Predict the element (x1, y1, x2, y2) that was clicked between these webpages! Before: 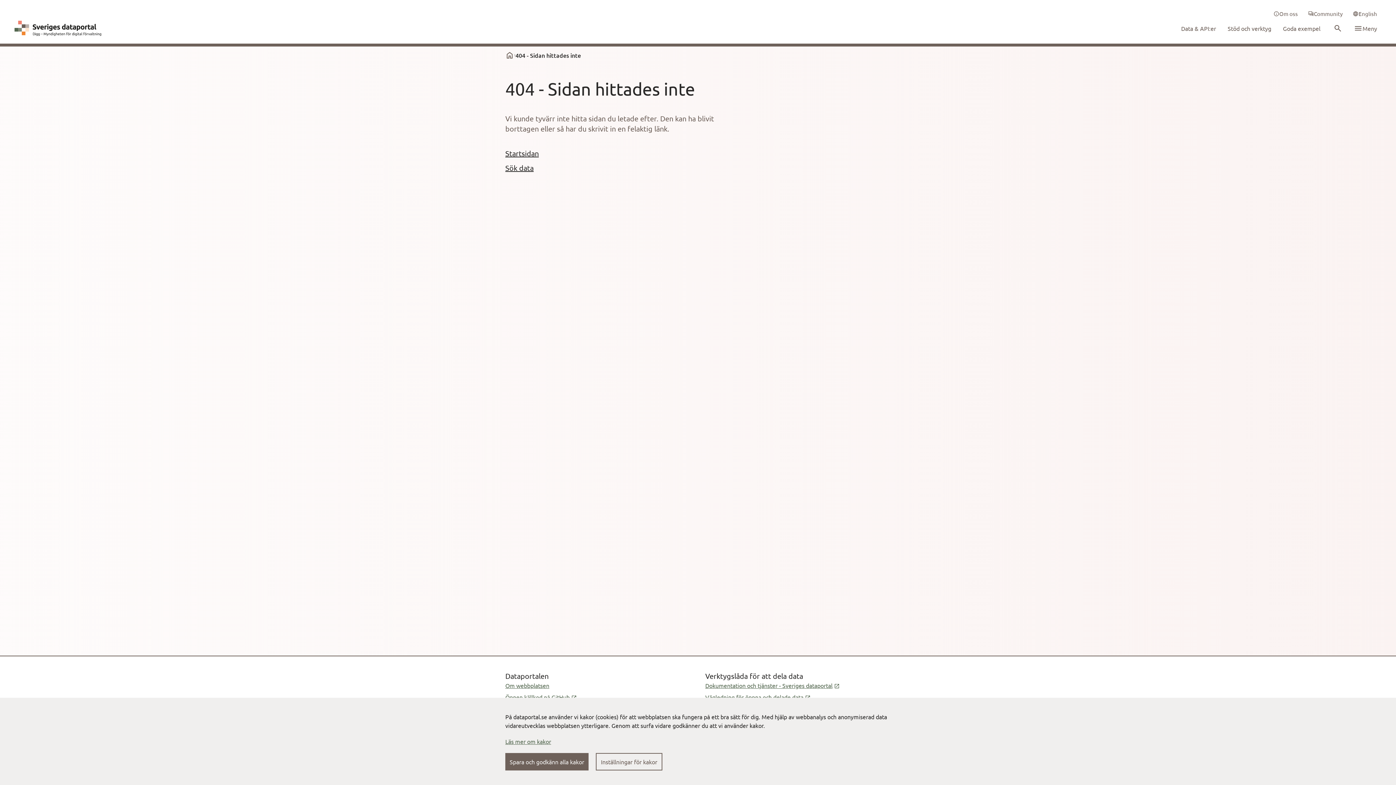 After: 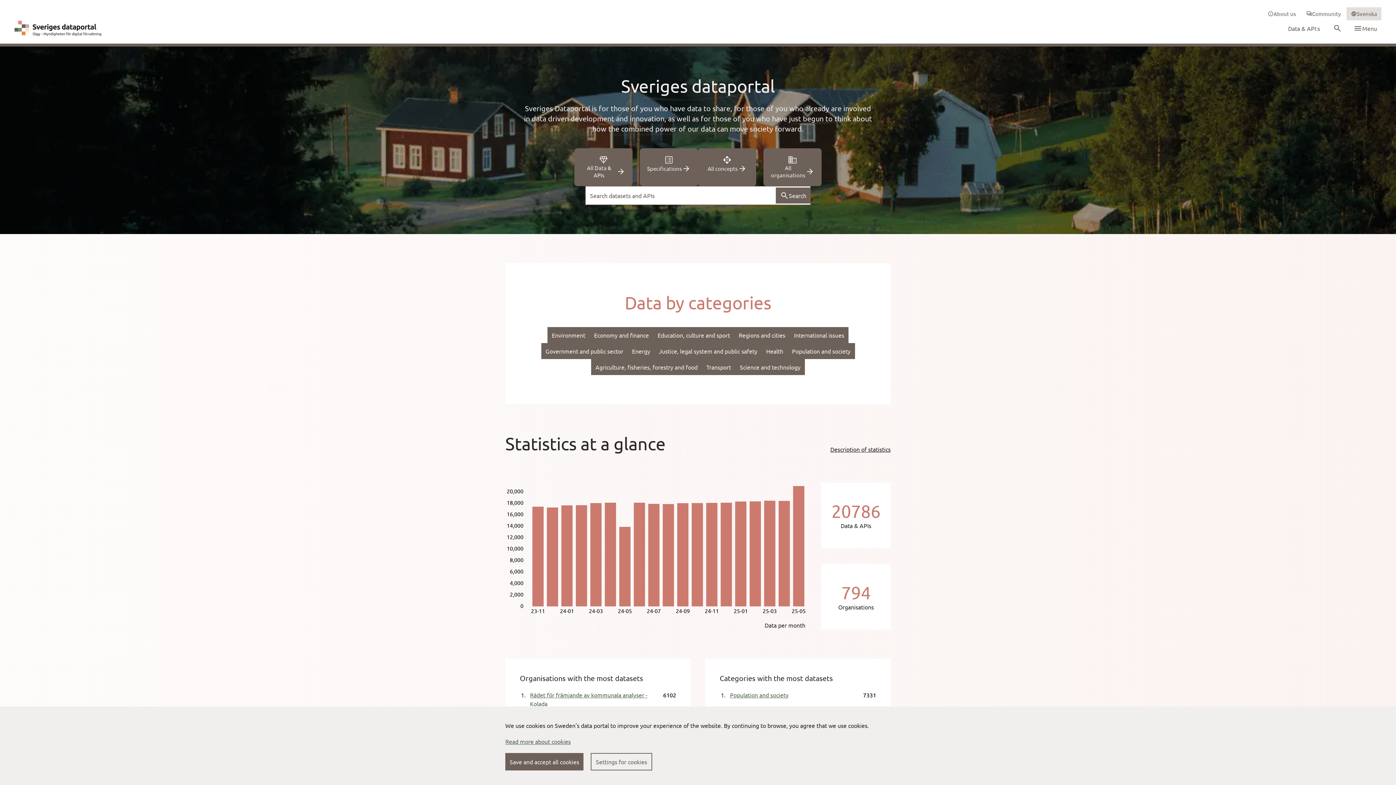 Action: label: common|language bbox: (1348, 7, 1381, 20)